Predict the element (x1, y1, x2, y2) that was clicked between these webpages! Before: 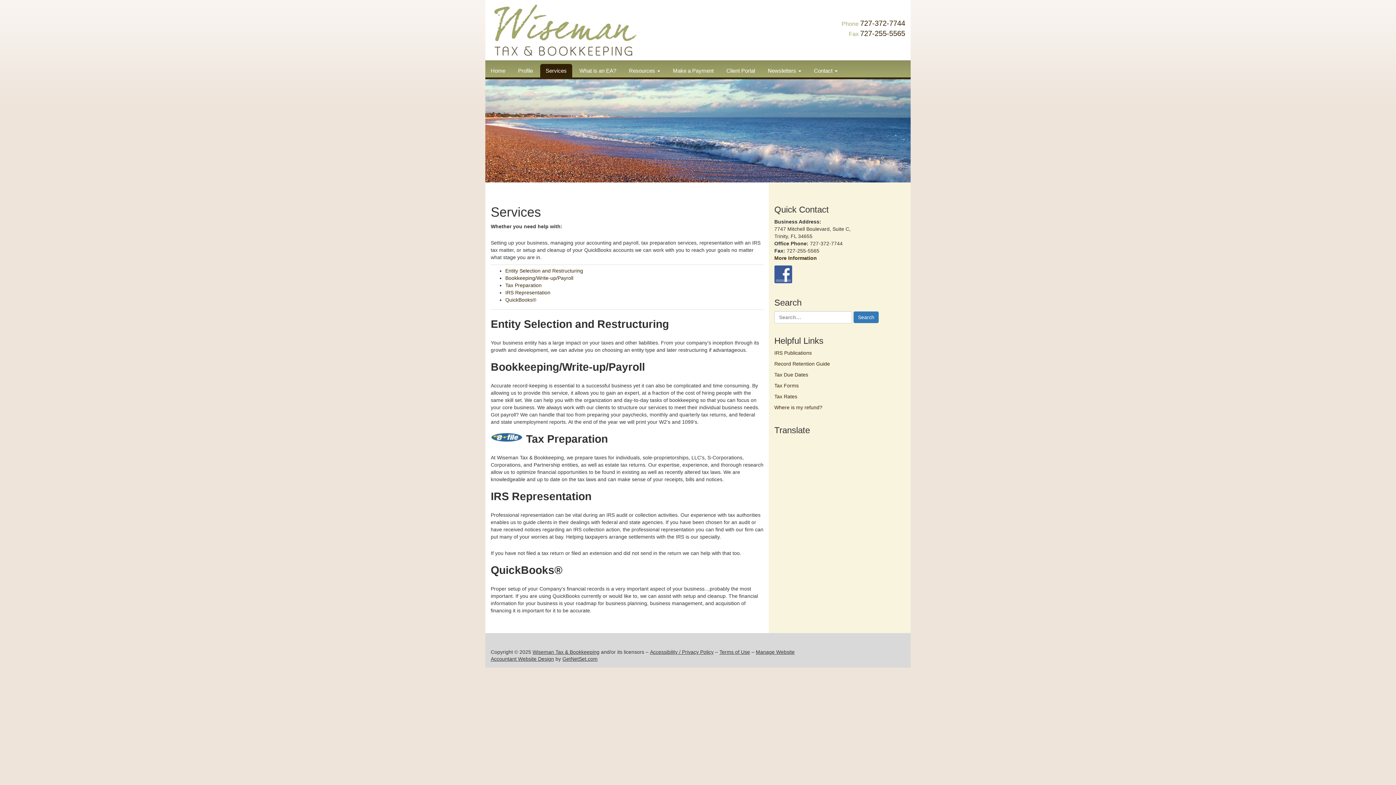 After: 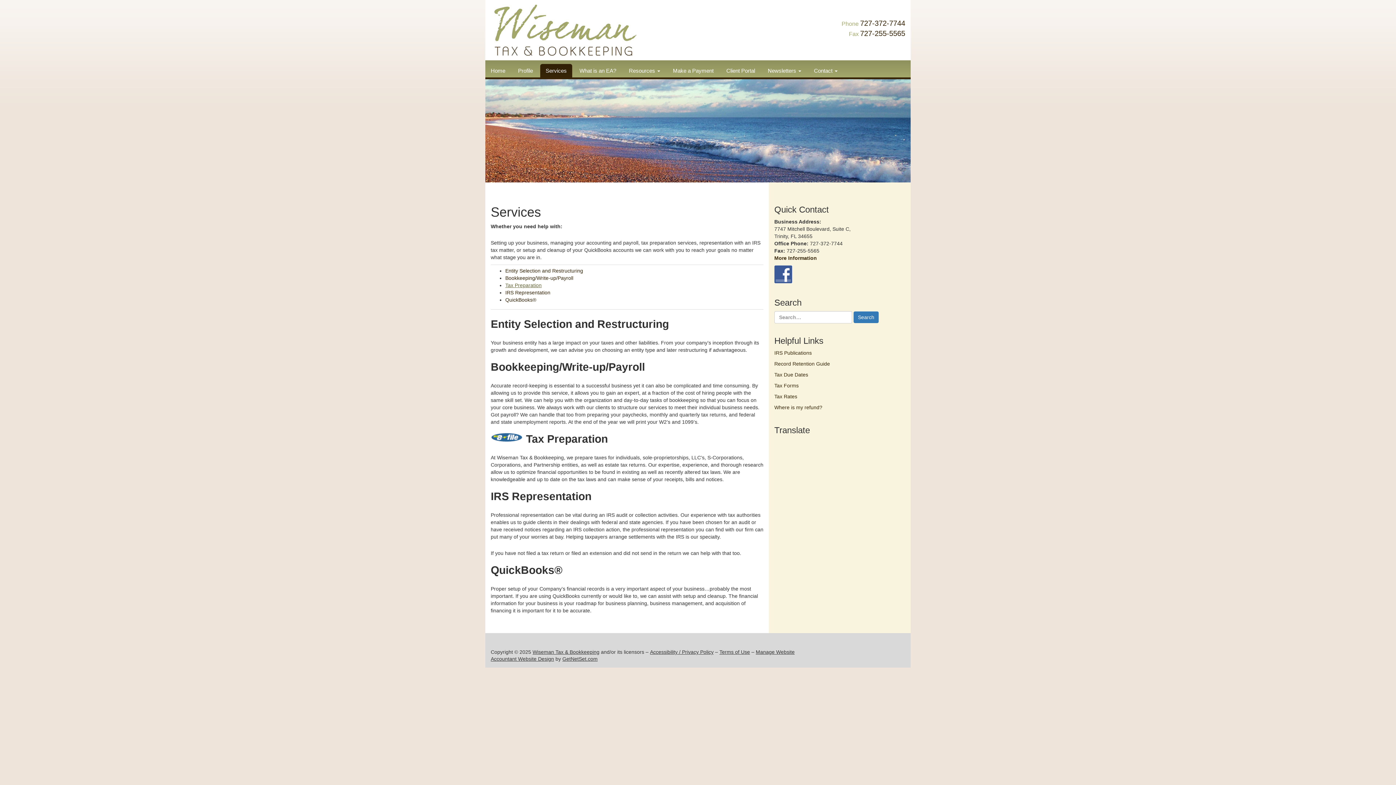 Action: label: Tax Preparation bbox: (505, 282, 541, 288)